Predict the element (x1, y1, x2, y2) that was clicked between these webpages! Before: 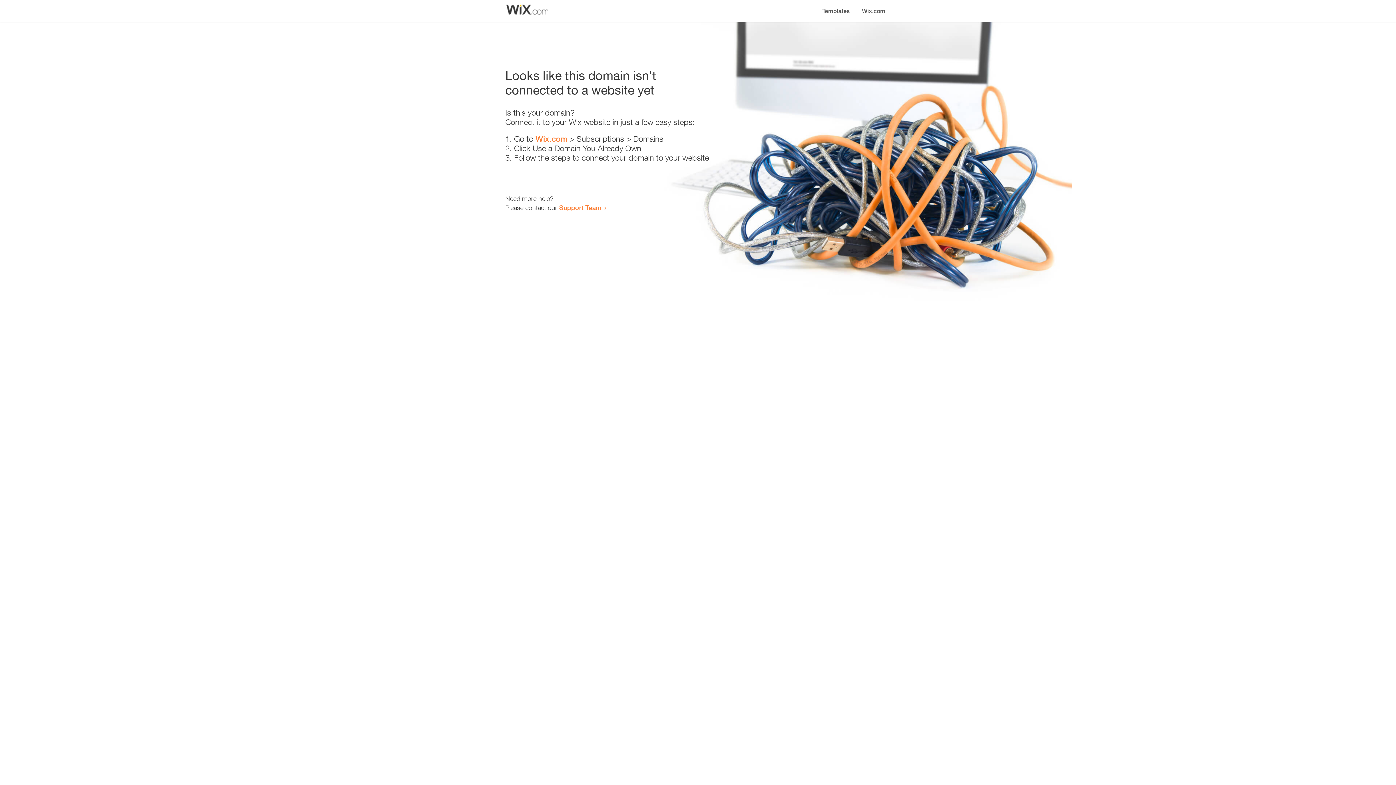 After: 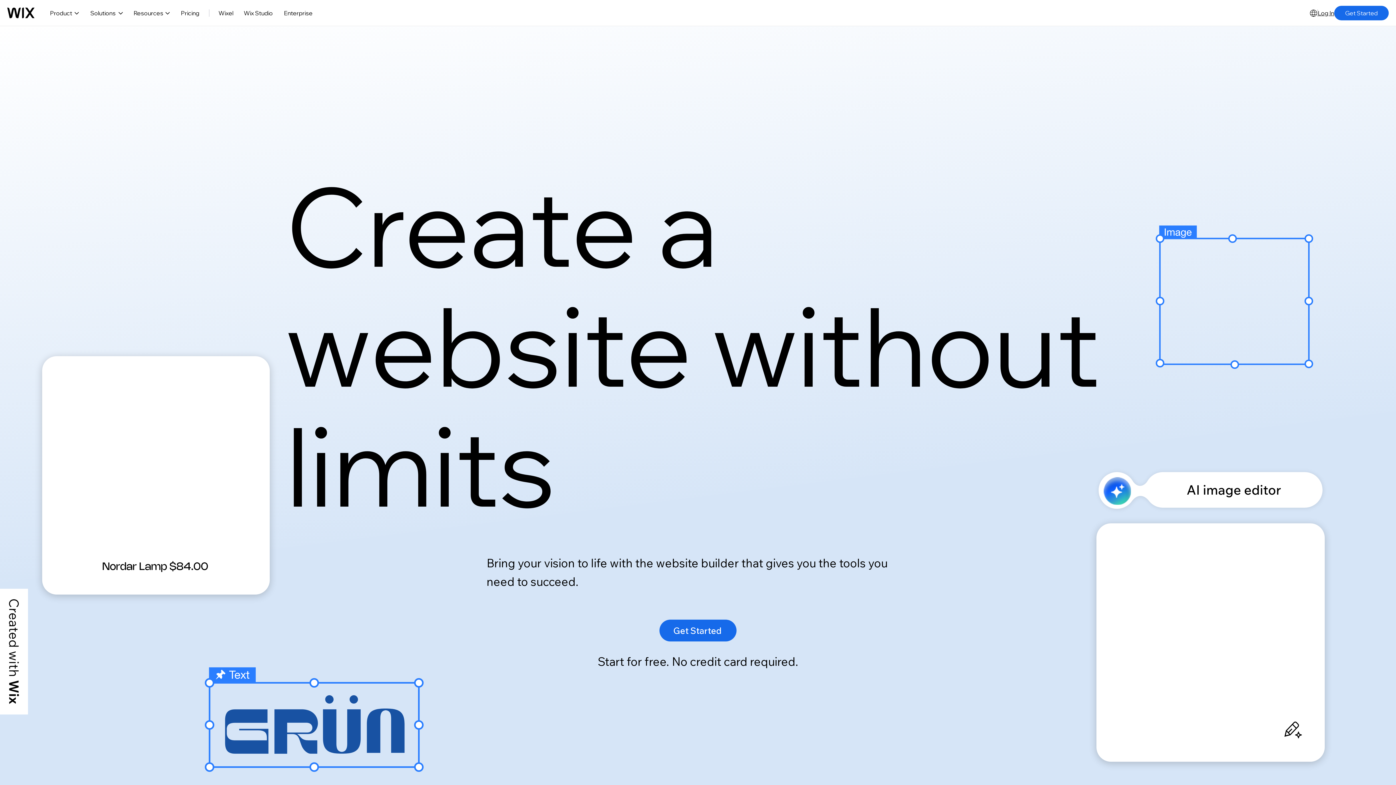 Action: bbox: (856, 0, 890, 14) label: Wix.com